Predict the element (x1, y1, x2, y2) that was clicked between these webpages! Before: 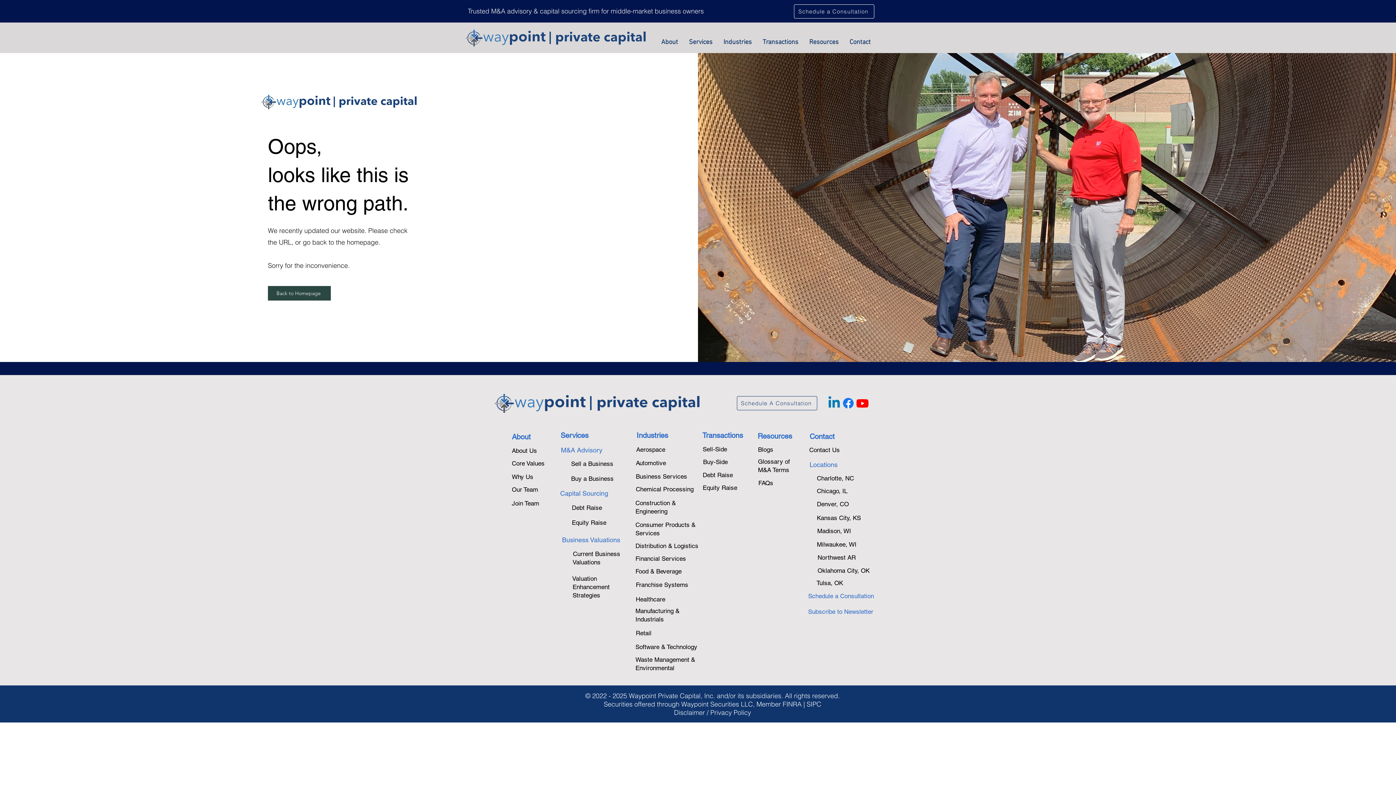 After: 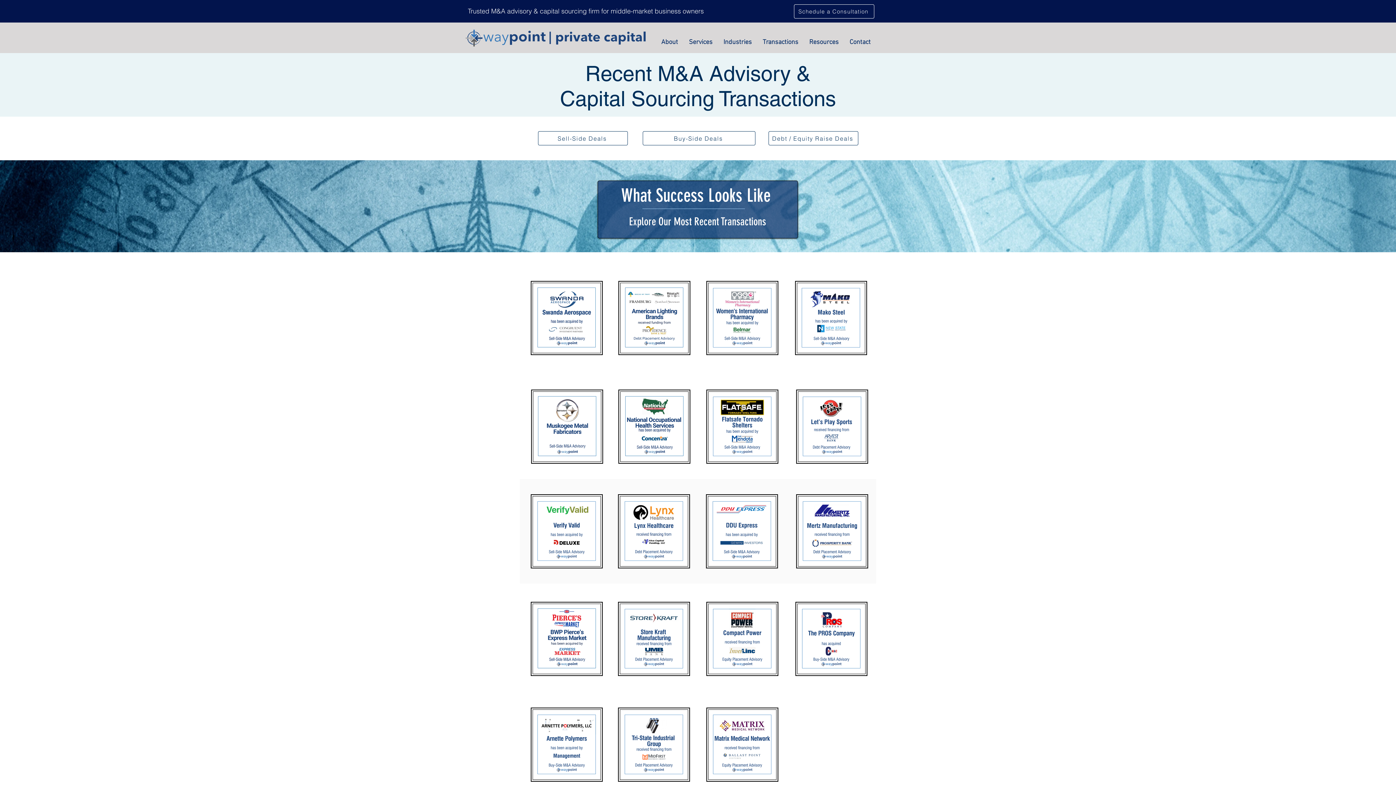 Action: label: Buy-Side bbox: (703, 458, 728, 465)